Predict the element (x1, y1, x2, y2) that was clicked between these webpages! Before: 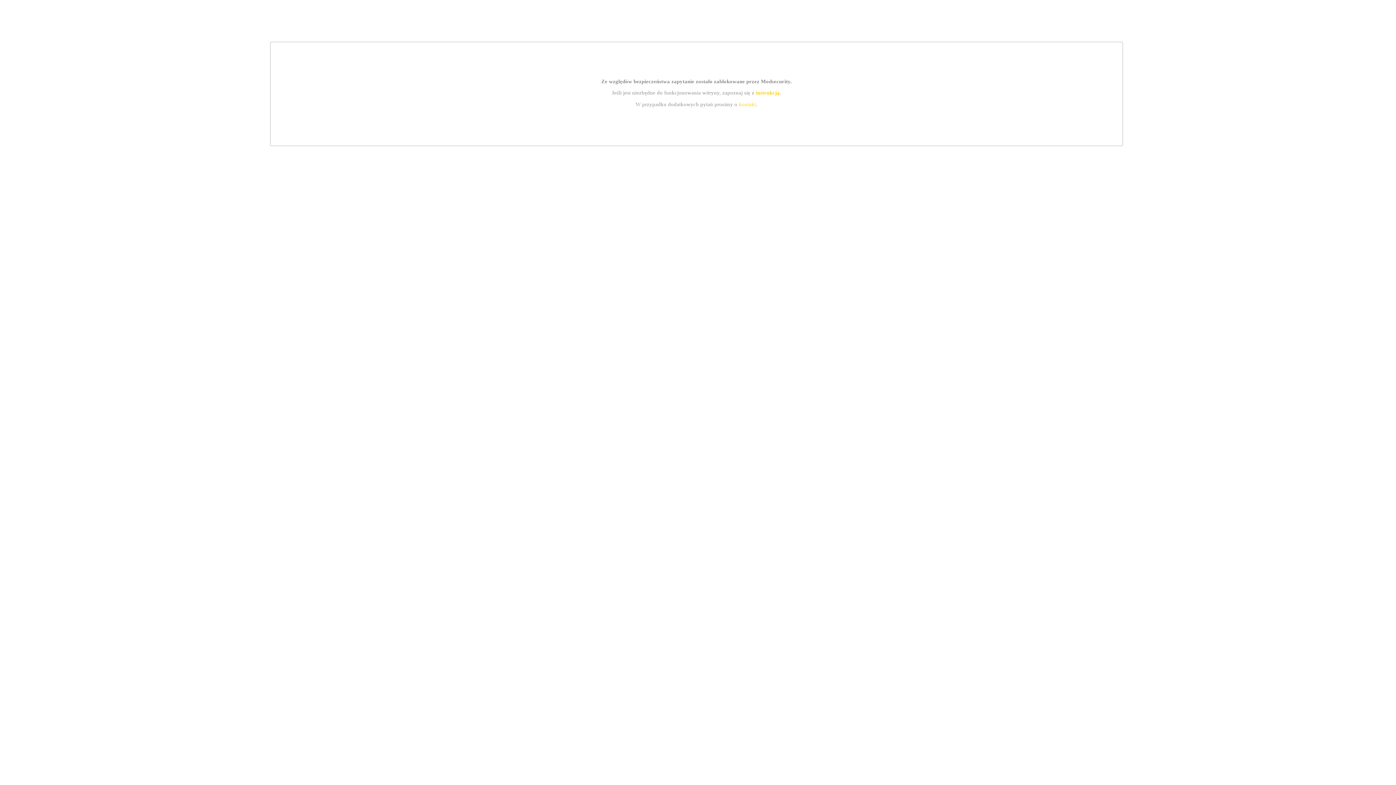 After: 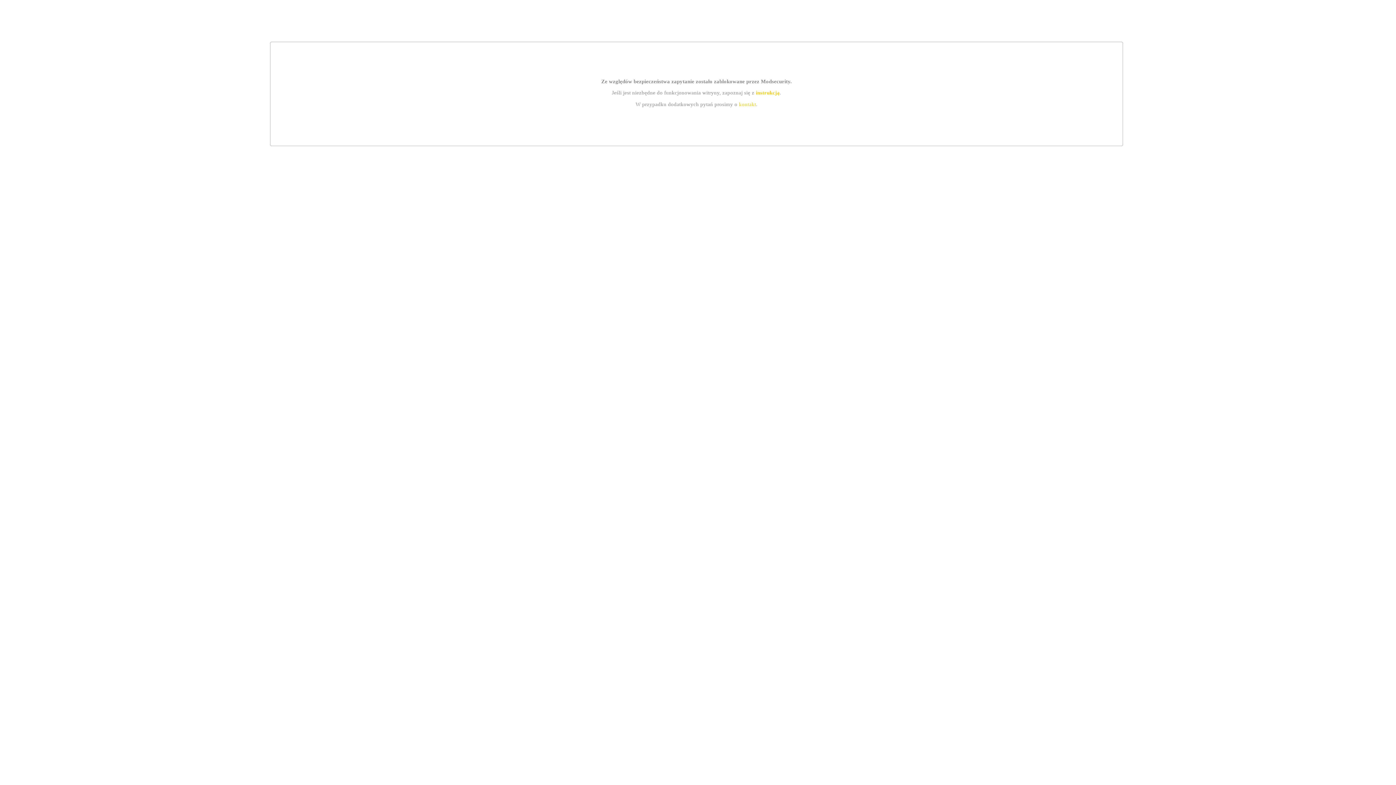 Action: label: kontakt bbox: (739, 101, 756, 107)